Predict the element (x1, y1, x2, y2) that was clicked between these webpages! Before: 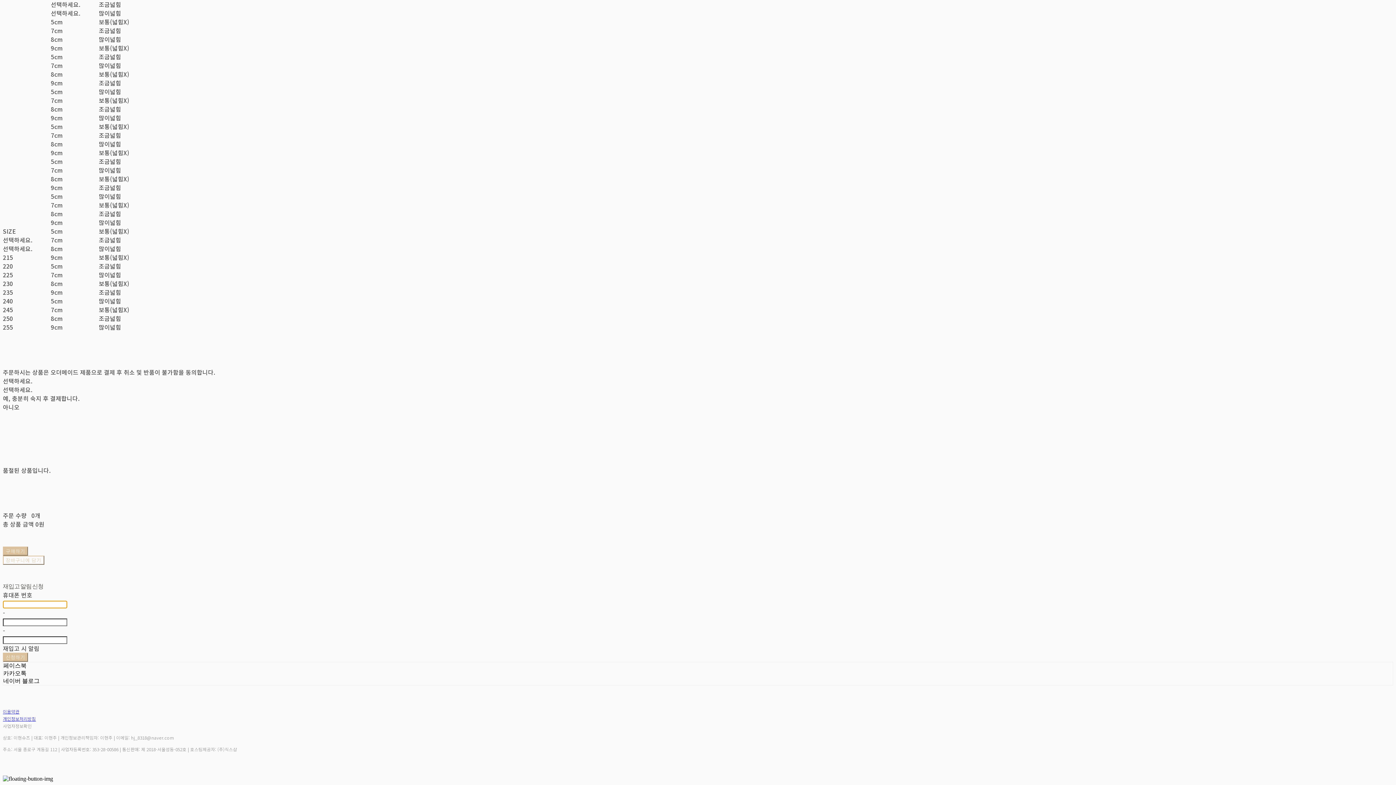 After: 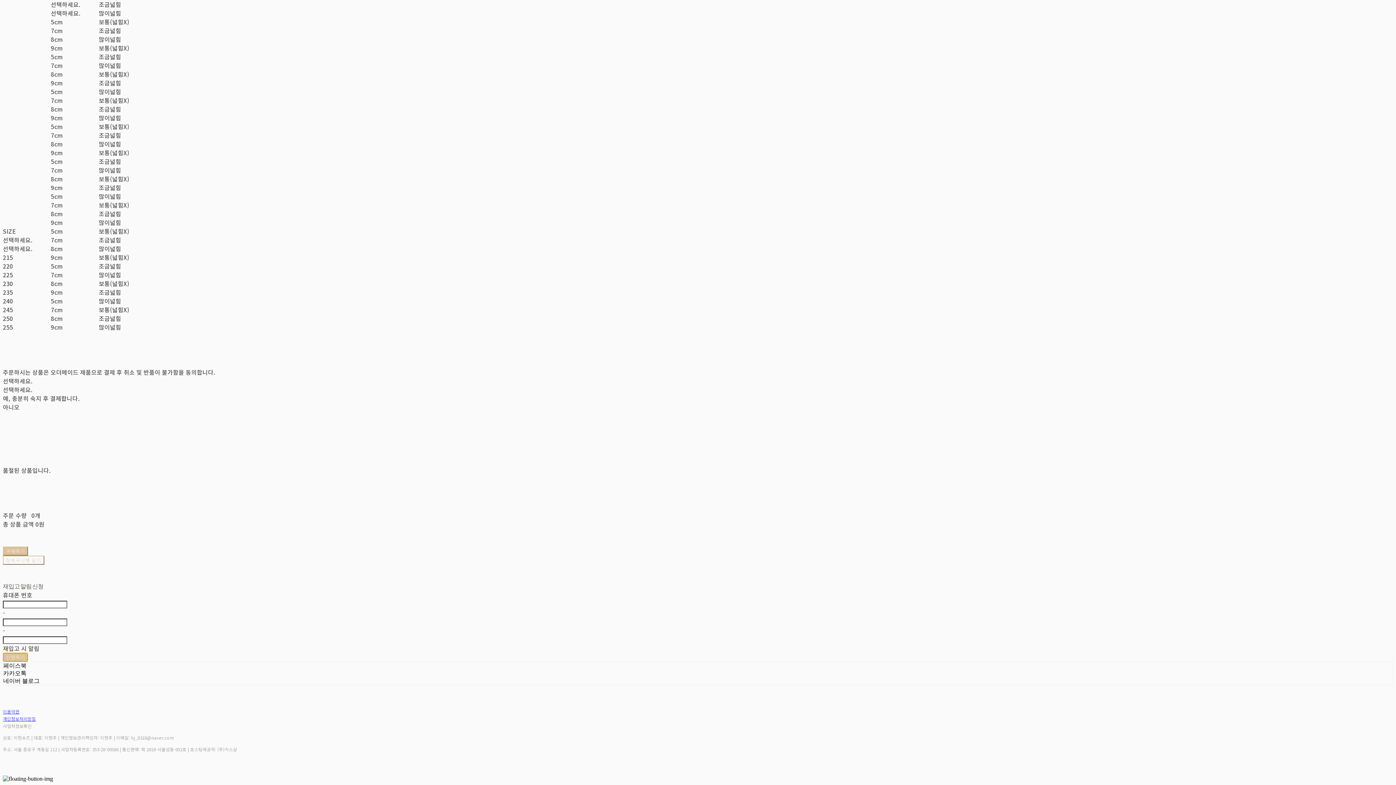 Action: bbox: (2, 653, 28, 662) label: 신청하기